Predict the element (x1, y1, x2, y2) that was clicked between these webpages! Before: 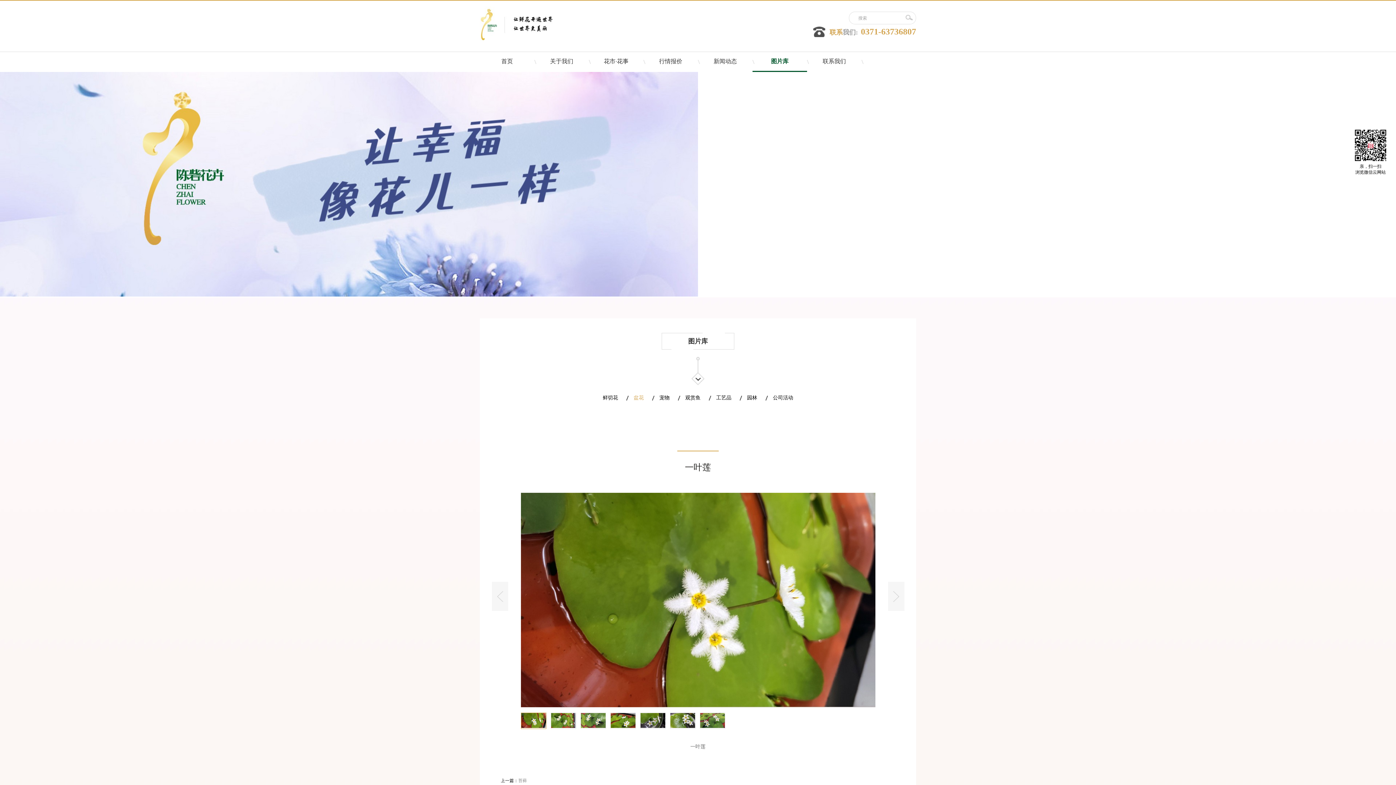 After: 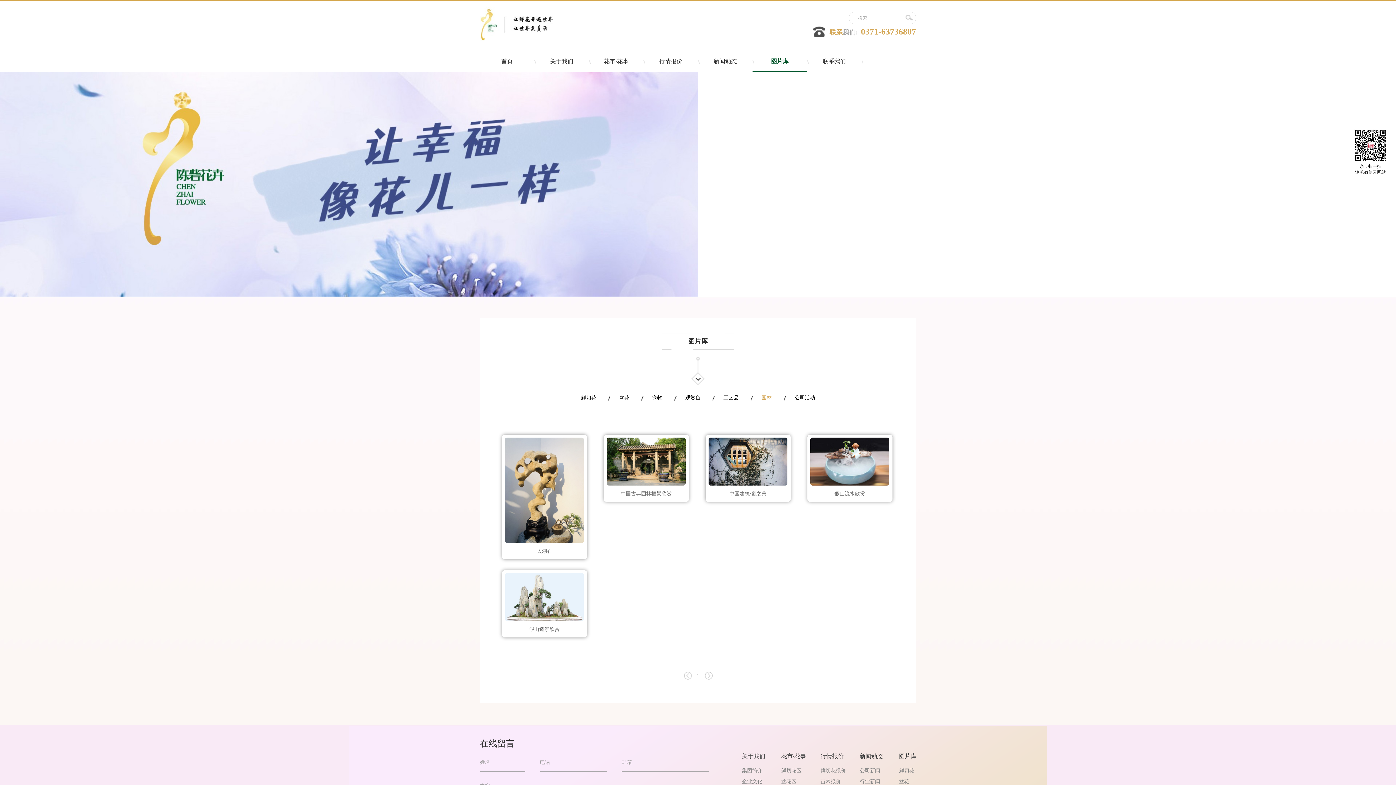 Action: bbox: (747, 392, 757, 403) label: 园林